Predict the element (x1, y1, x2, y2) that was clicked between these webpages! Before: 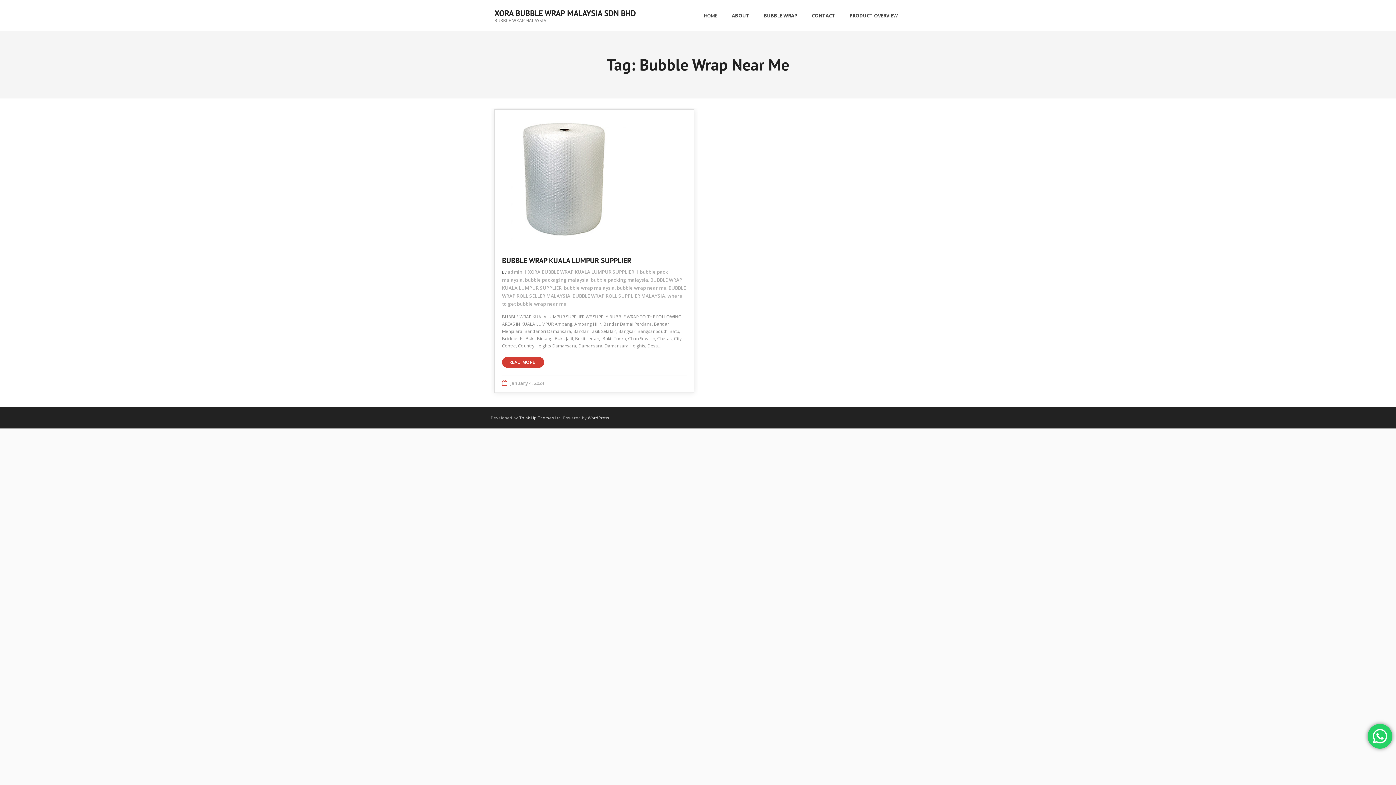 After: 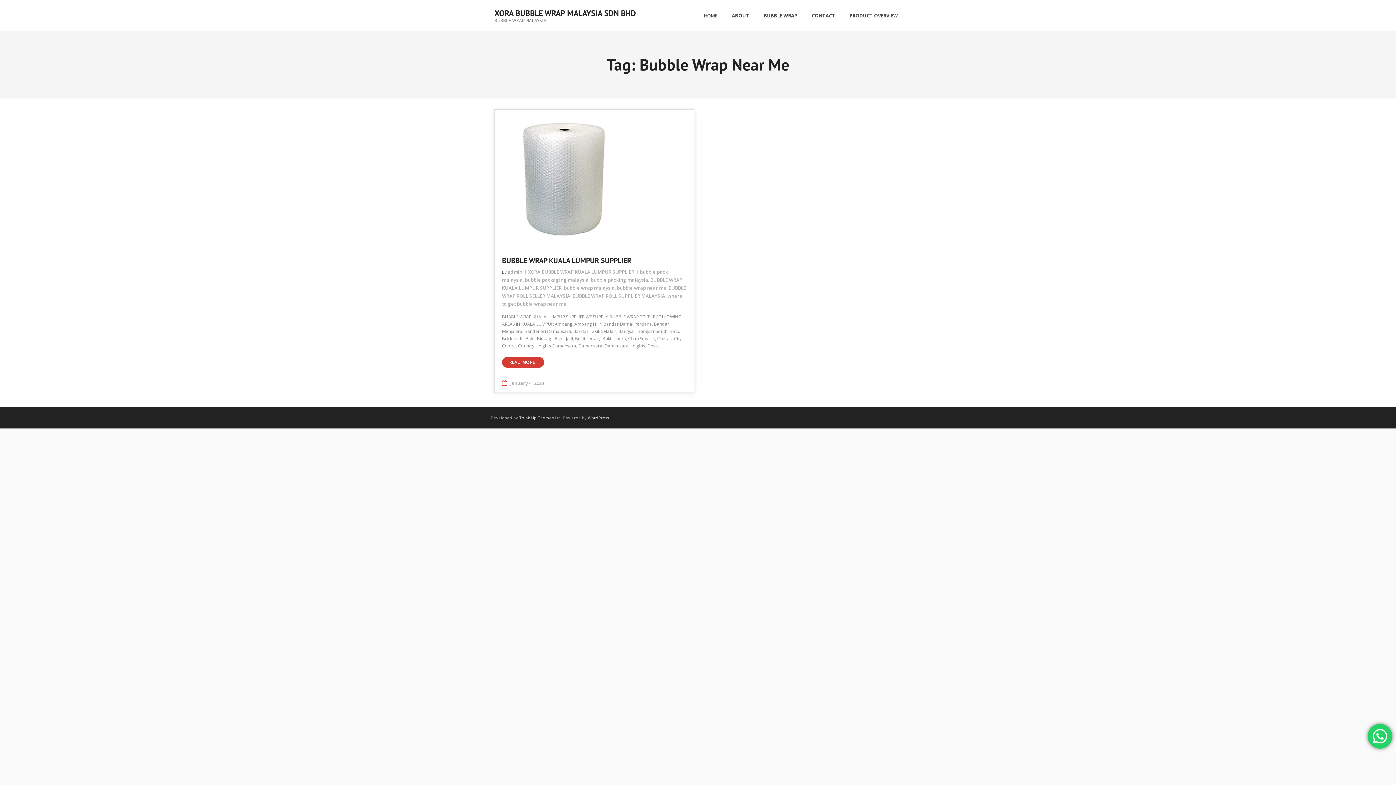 Action: bbox: (617, 284, 666, 291) label: bubble wrap near me